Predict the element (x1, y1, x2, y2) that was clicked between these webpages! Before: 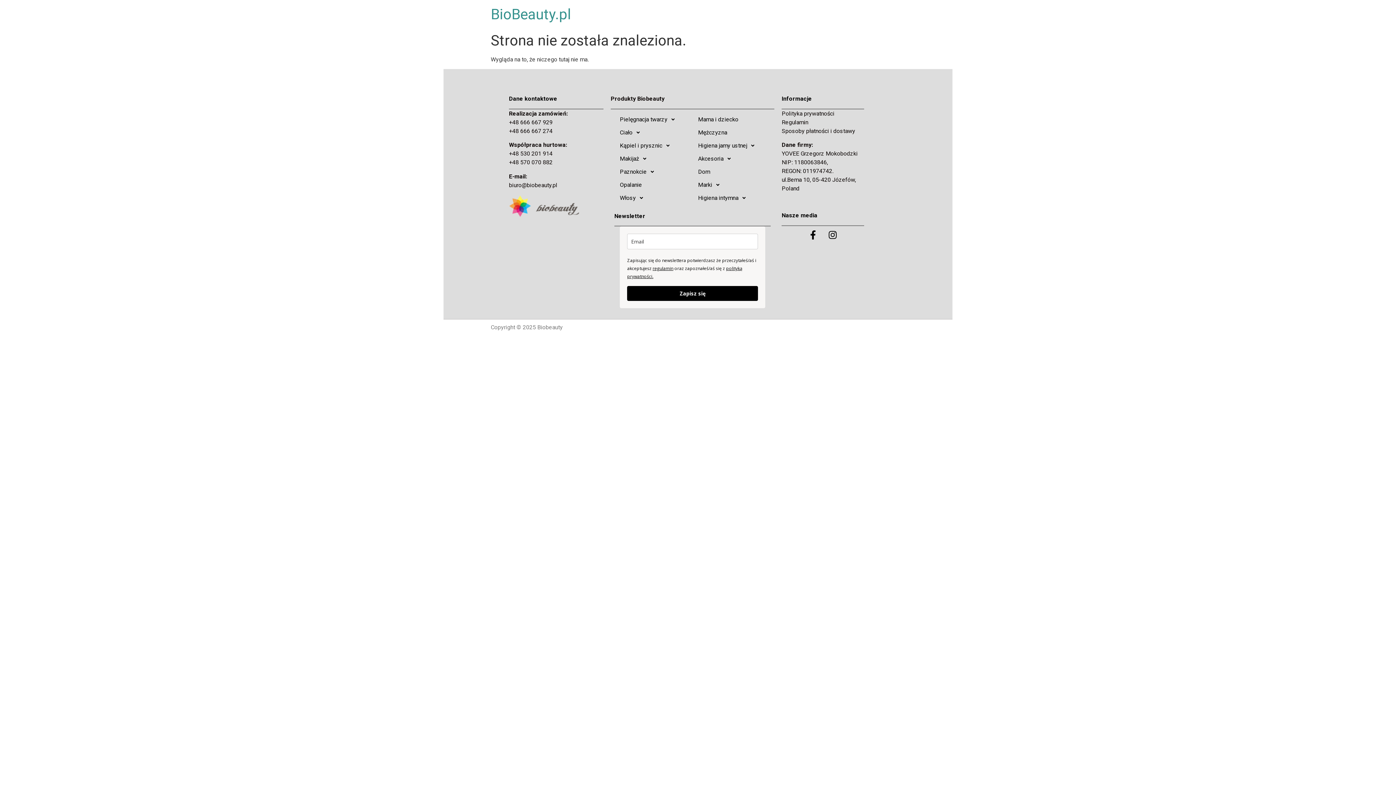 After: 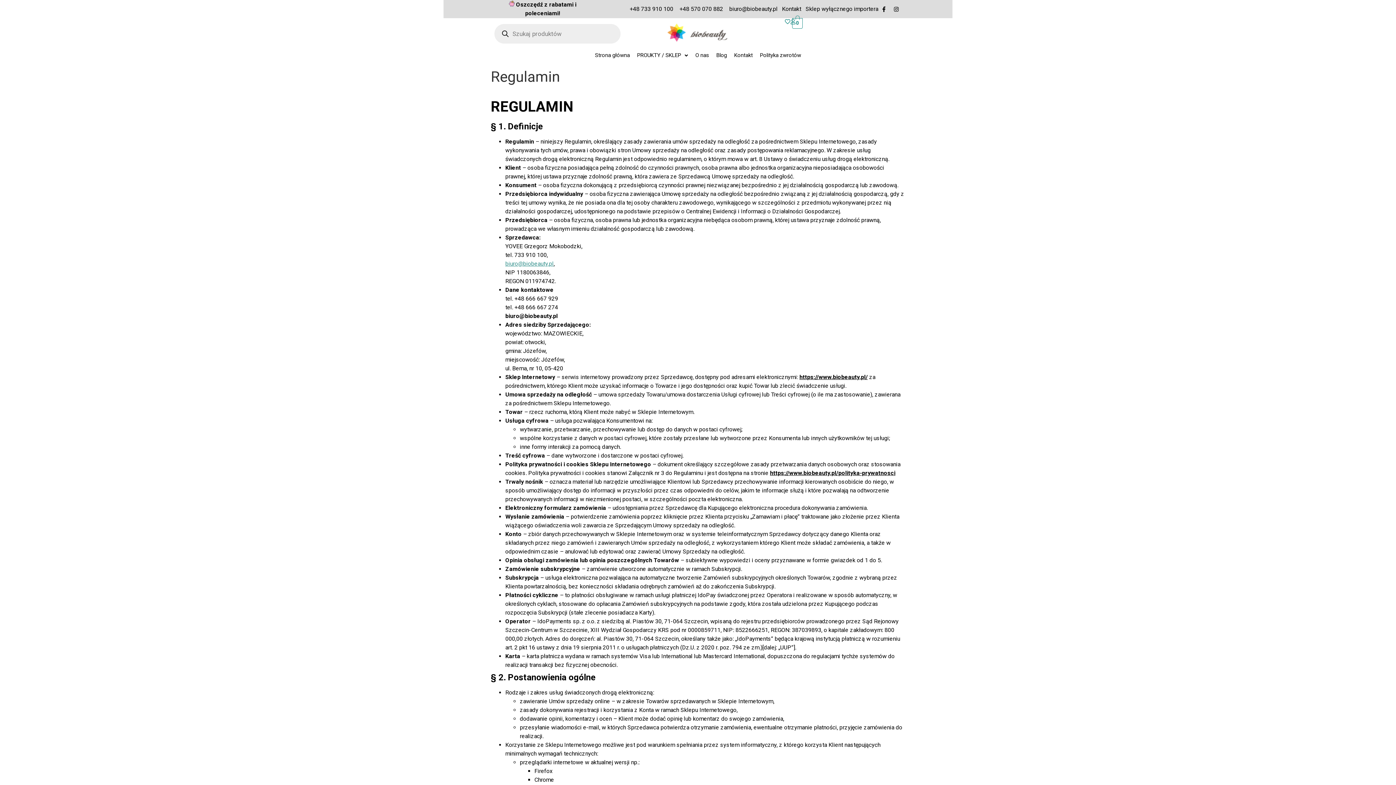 Action: label: Regulamin bbox: (781, 118, 808, 125)